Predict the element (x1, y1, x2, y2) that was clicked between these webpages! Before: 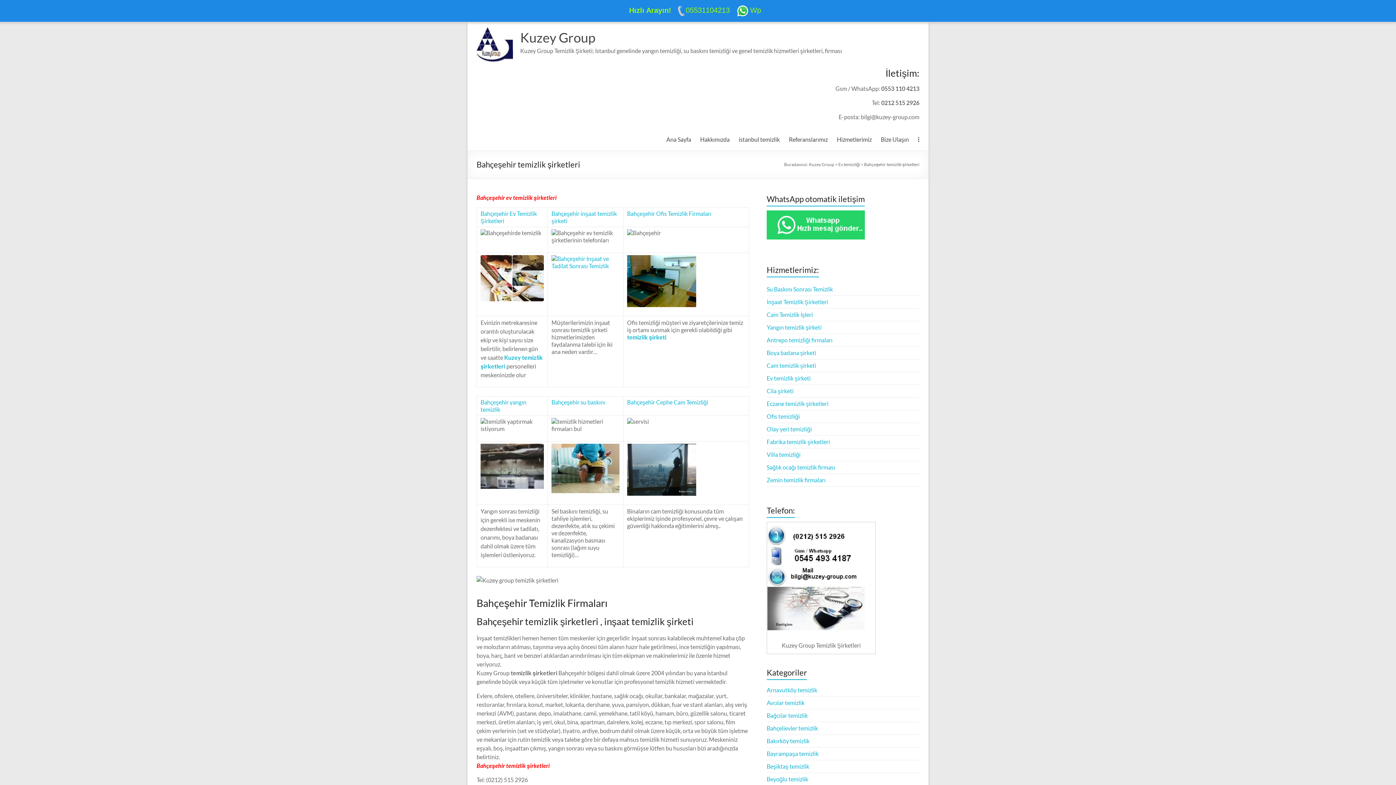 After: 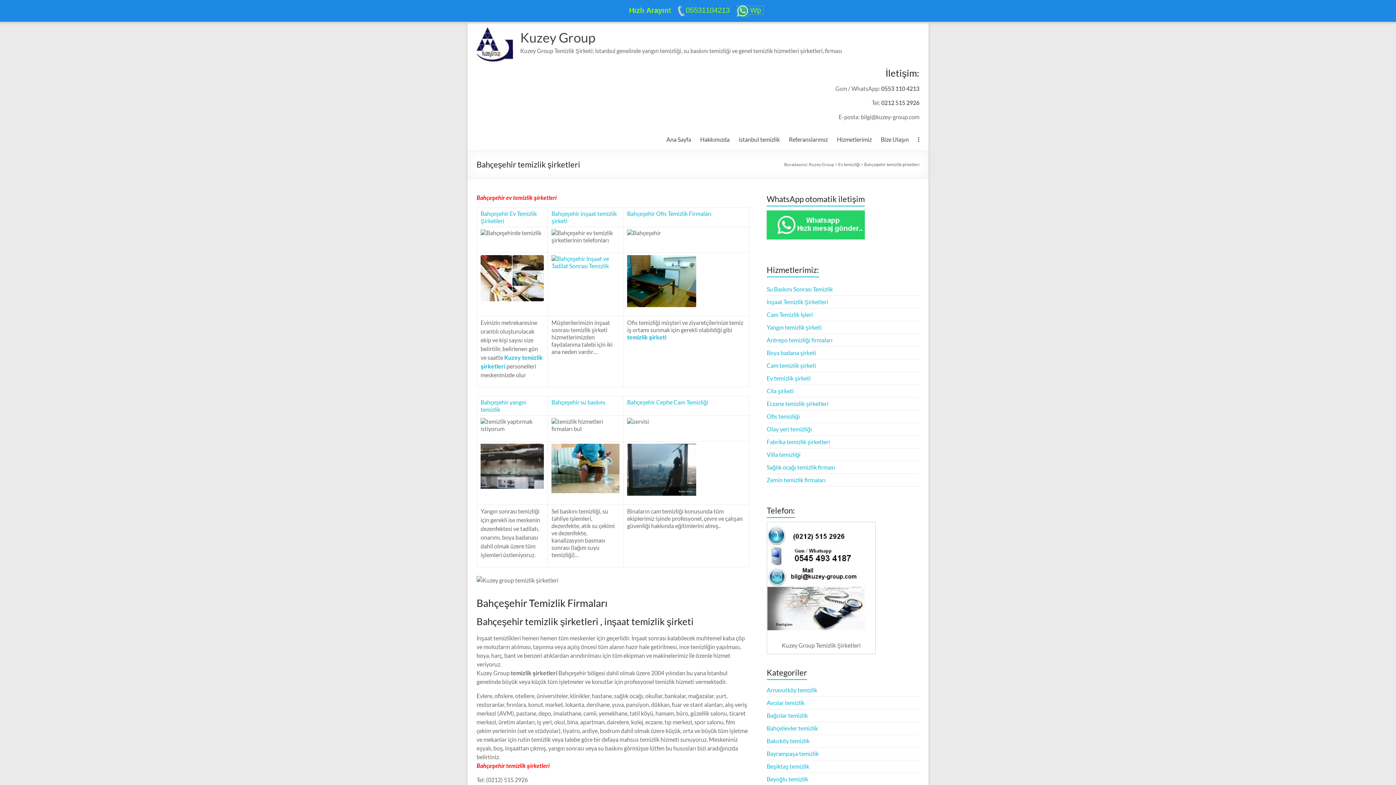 Action: bbox: (737, 6, 763, 14) label: Wp